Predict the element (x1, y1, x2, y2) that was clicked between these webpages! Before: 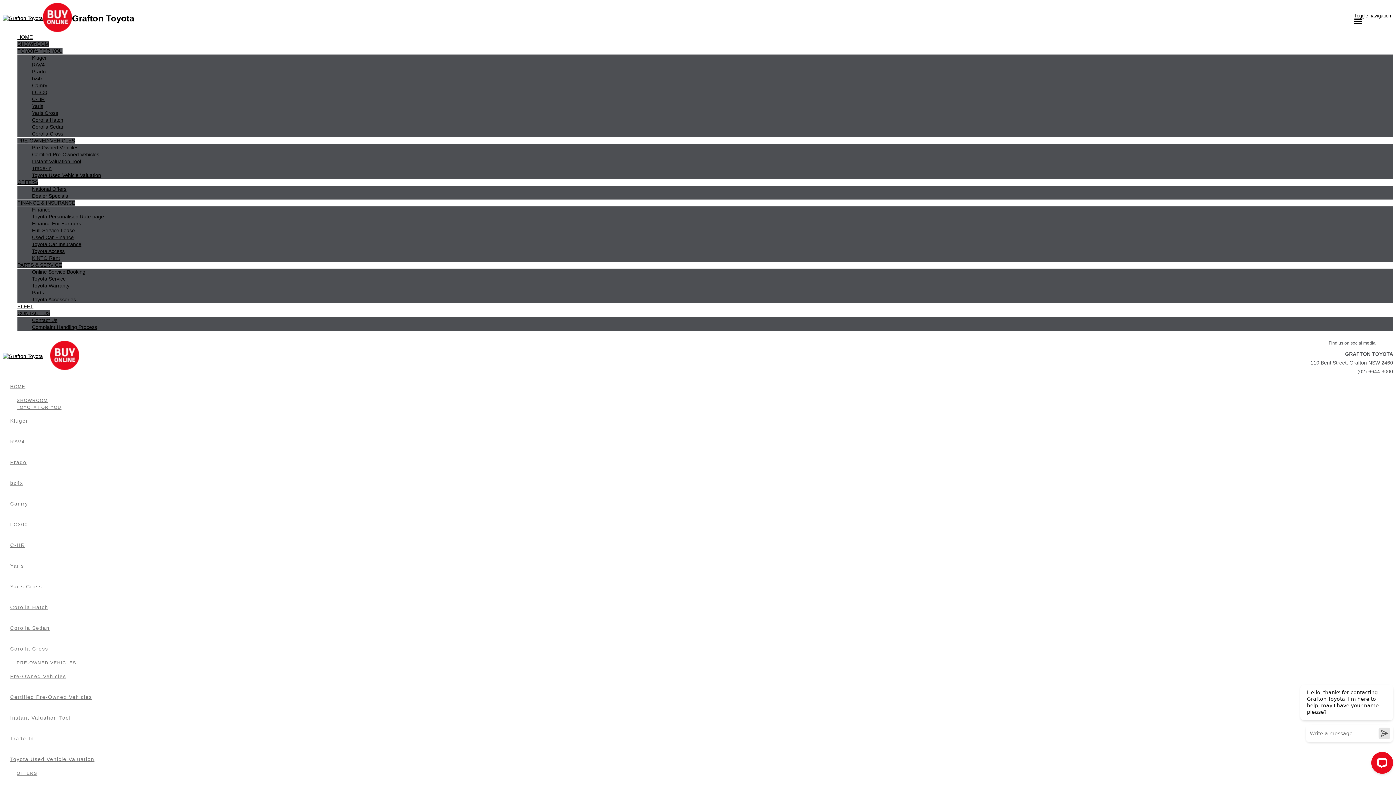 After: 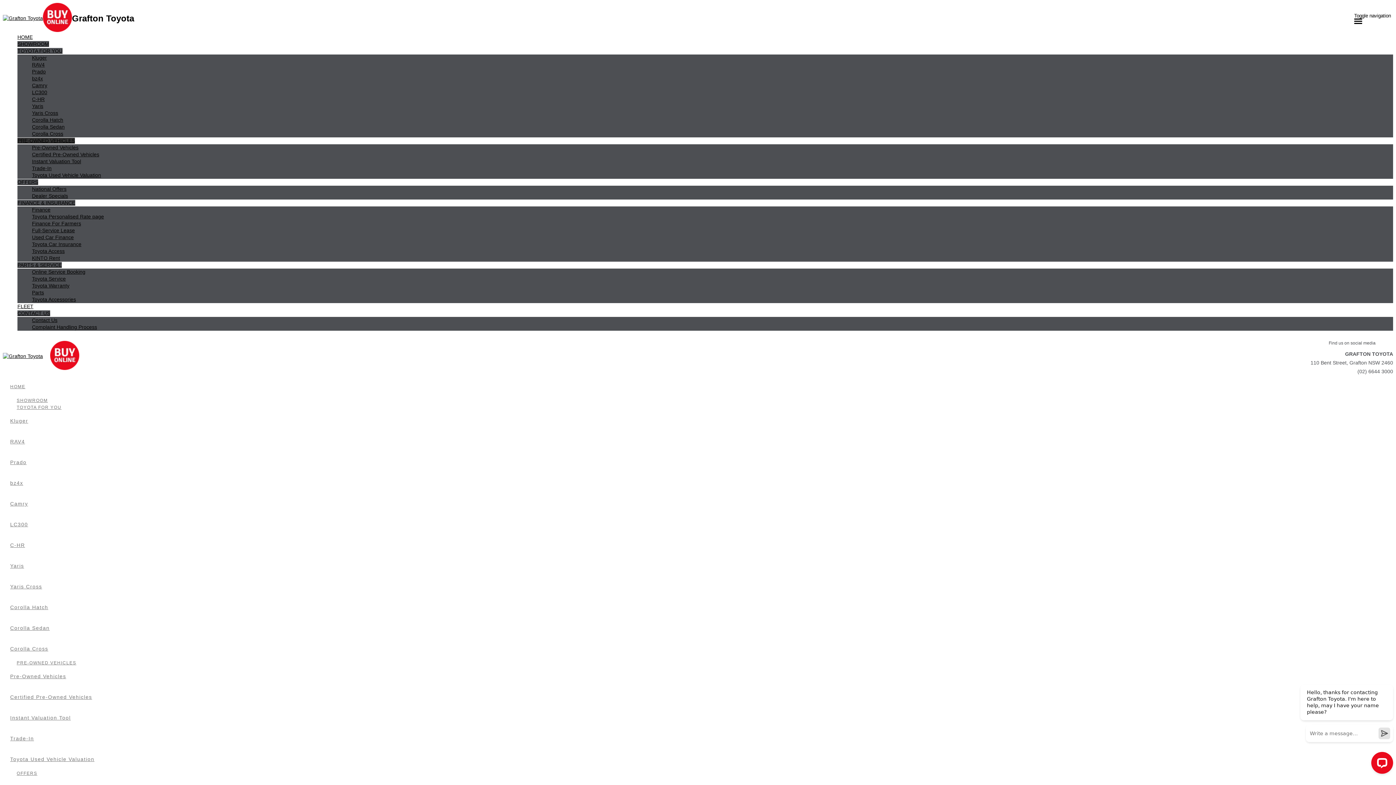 Action: label: PRE-OWNED VEHICLES bbox: (17, 137, 74, 143)